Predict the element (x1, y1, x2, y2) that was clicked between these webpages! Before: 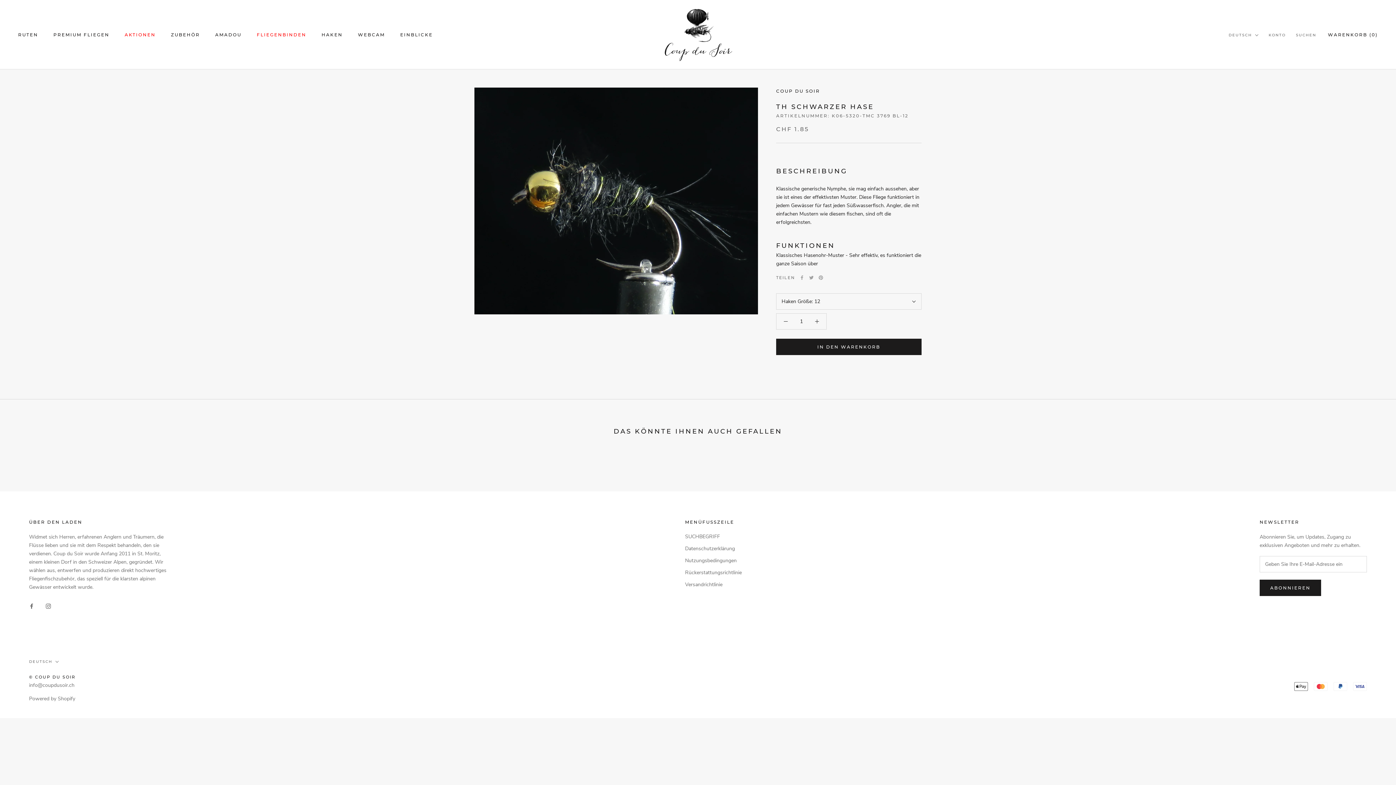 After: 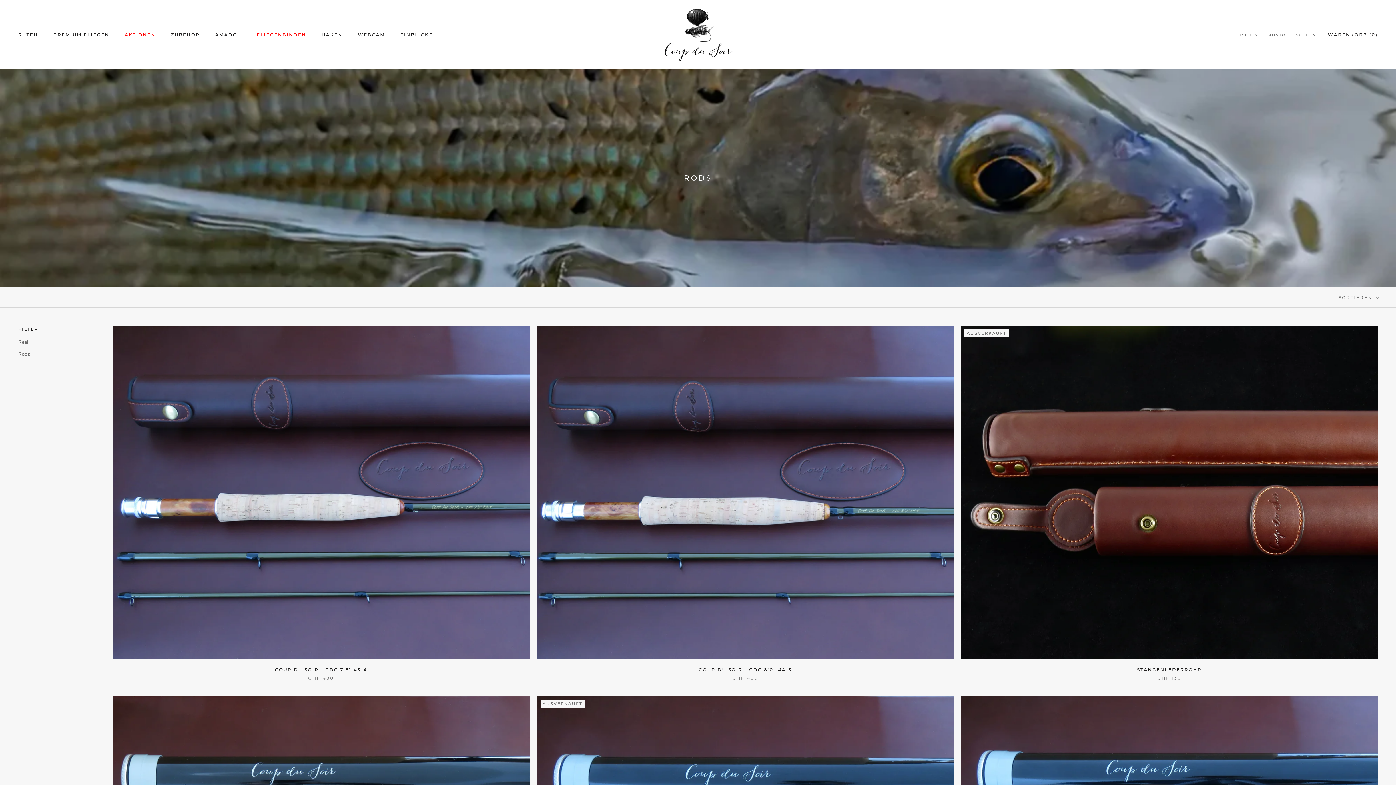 Action: bbox: (18, 31, 38, 37) label: RUTEN
RUTEN